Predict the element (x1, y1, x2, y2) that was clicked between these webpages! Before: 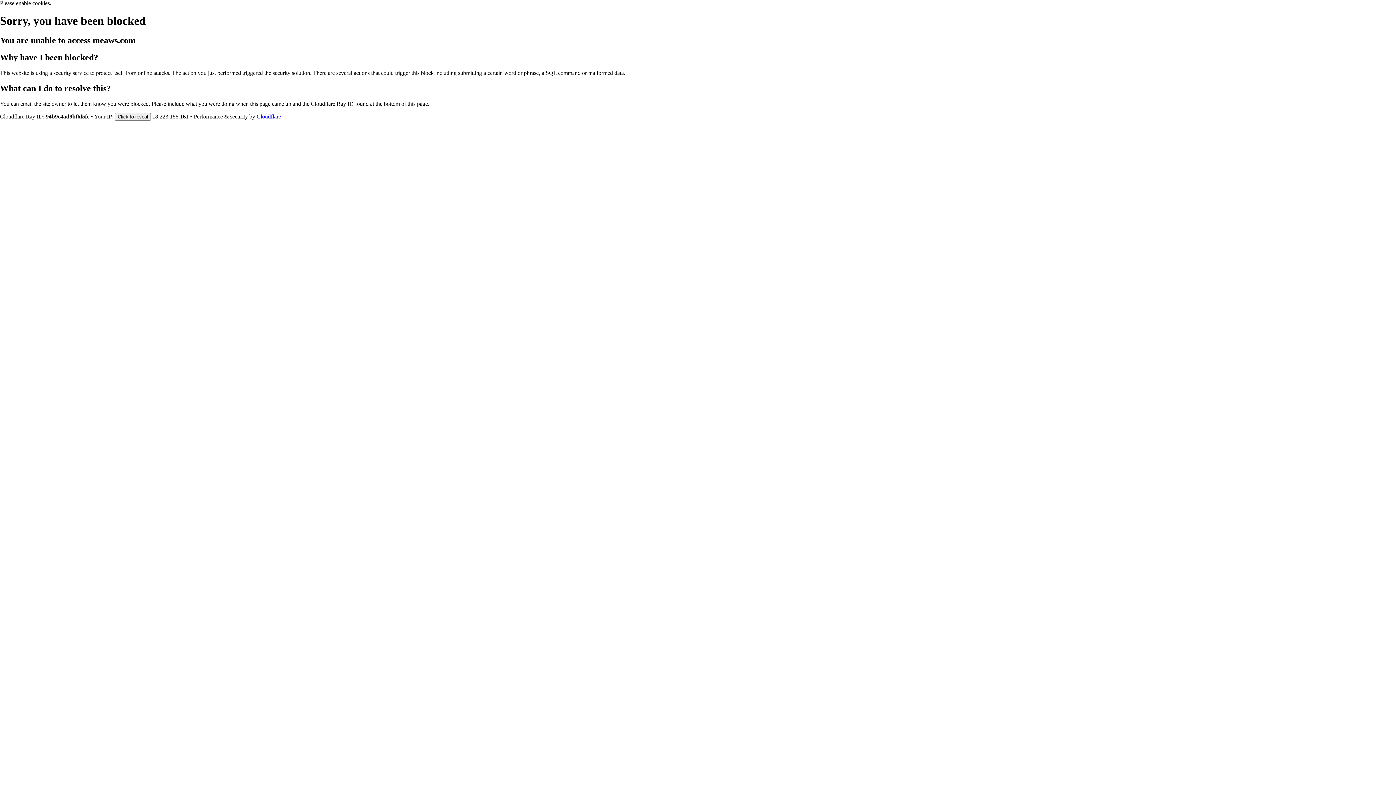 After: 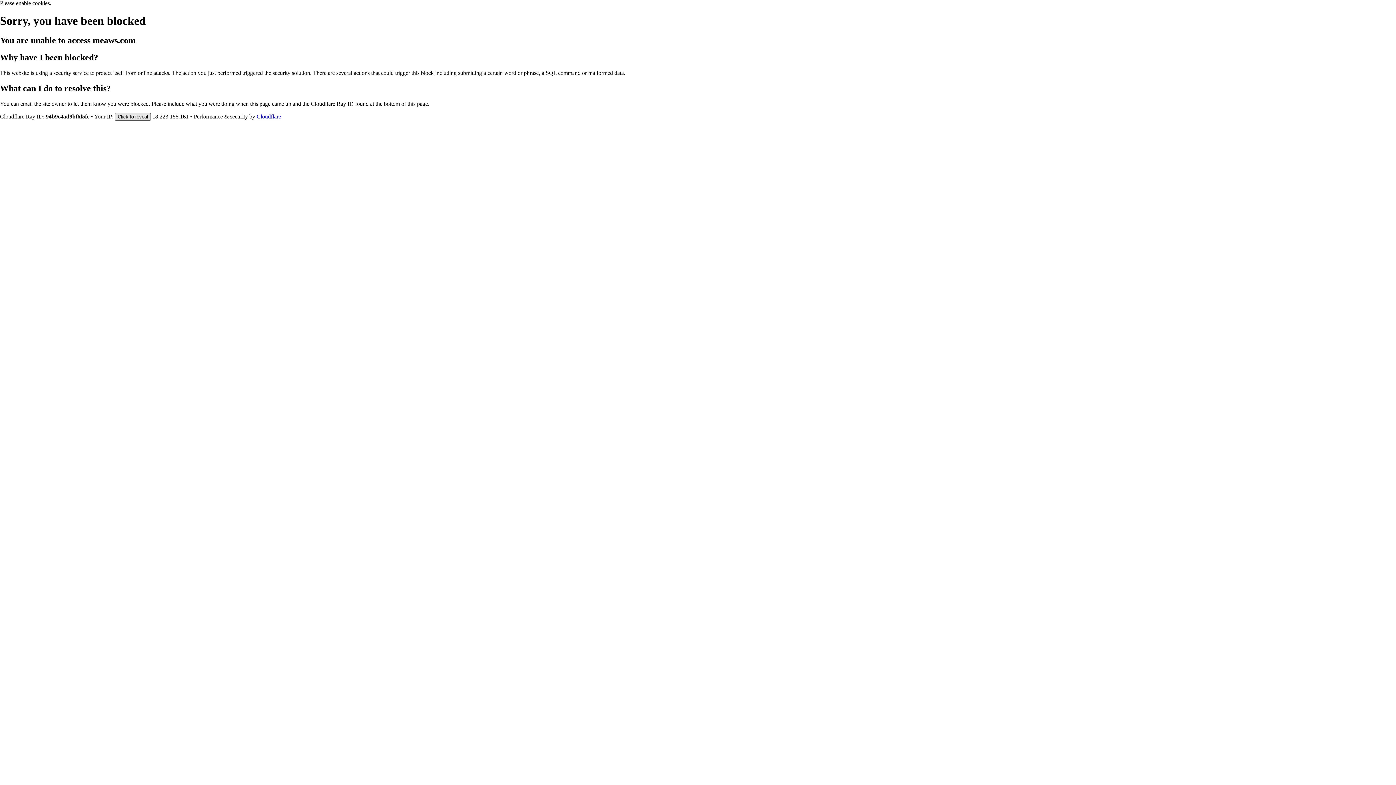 Action: bbox: (114, 112, 150, 120) label: Click to reveal